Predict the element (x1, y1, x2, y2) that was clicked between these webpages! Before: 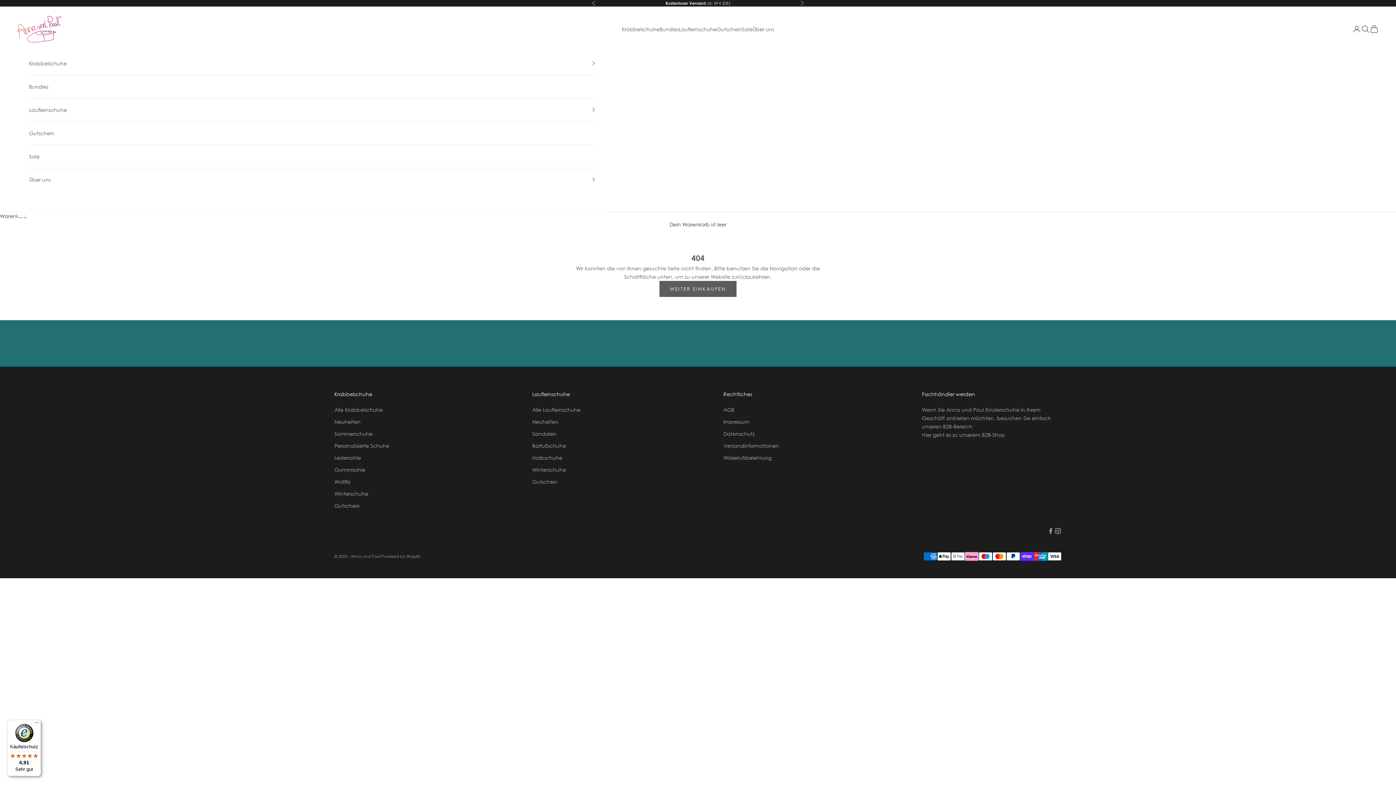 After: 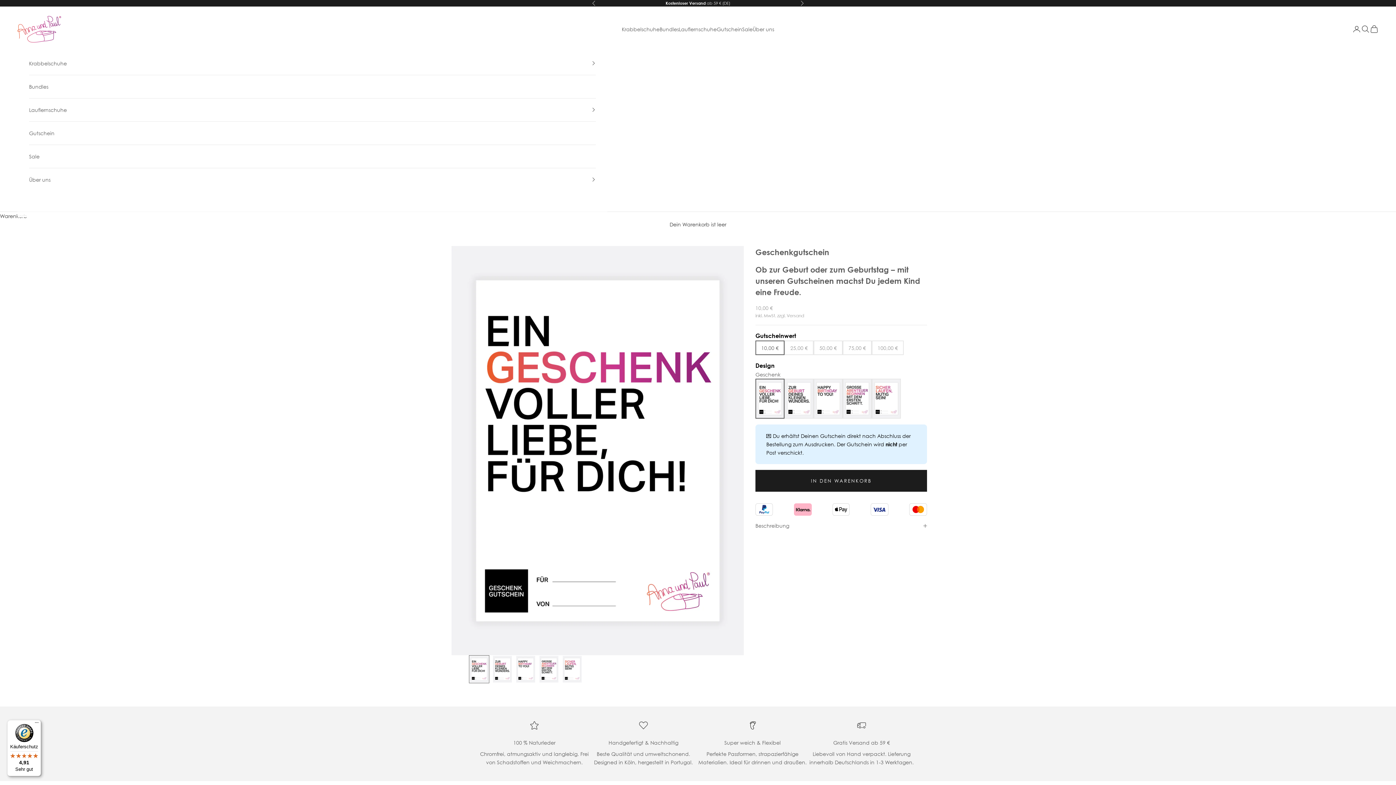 Action: label: Gutschein bbox: (532, 478, 557, 485)